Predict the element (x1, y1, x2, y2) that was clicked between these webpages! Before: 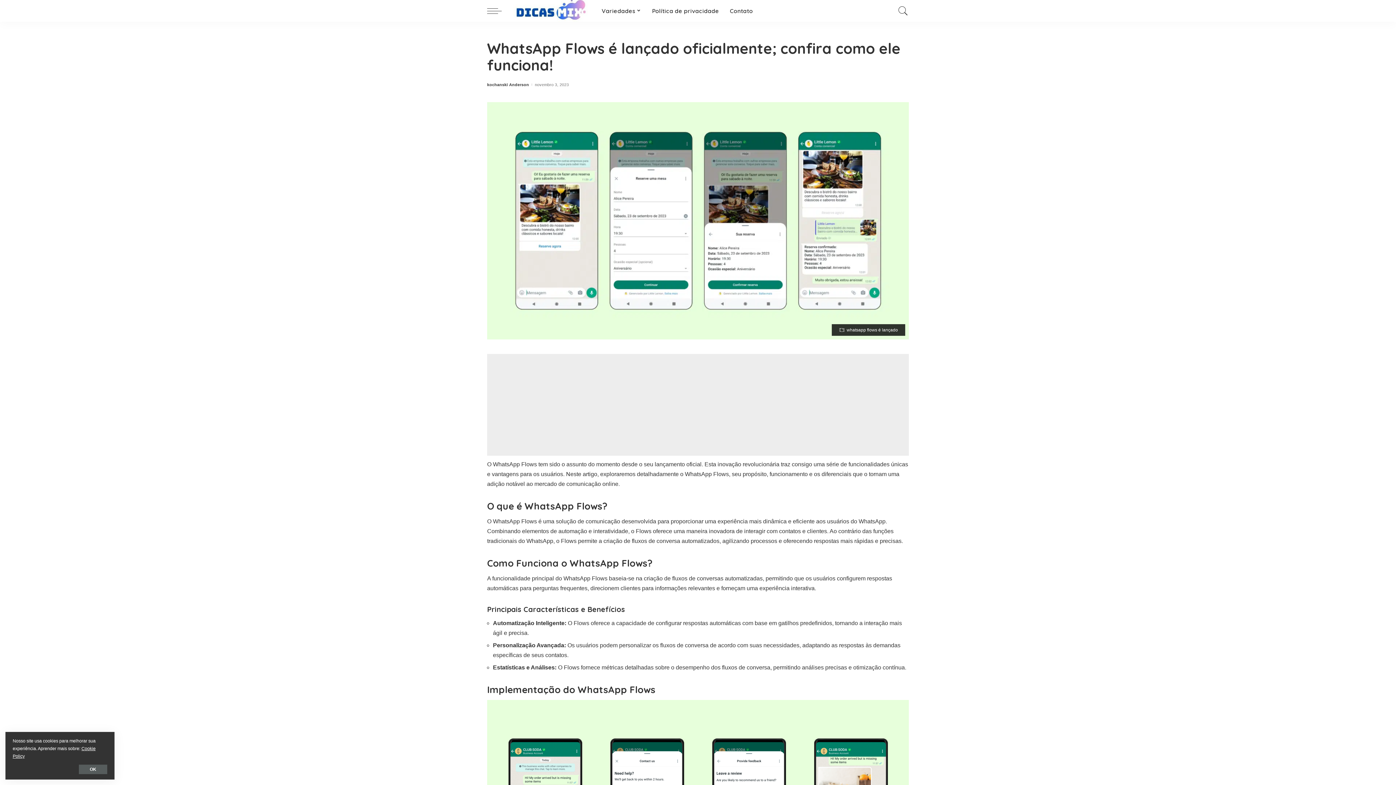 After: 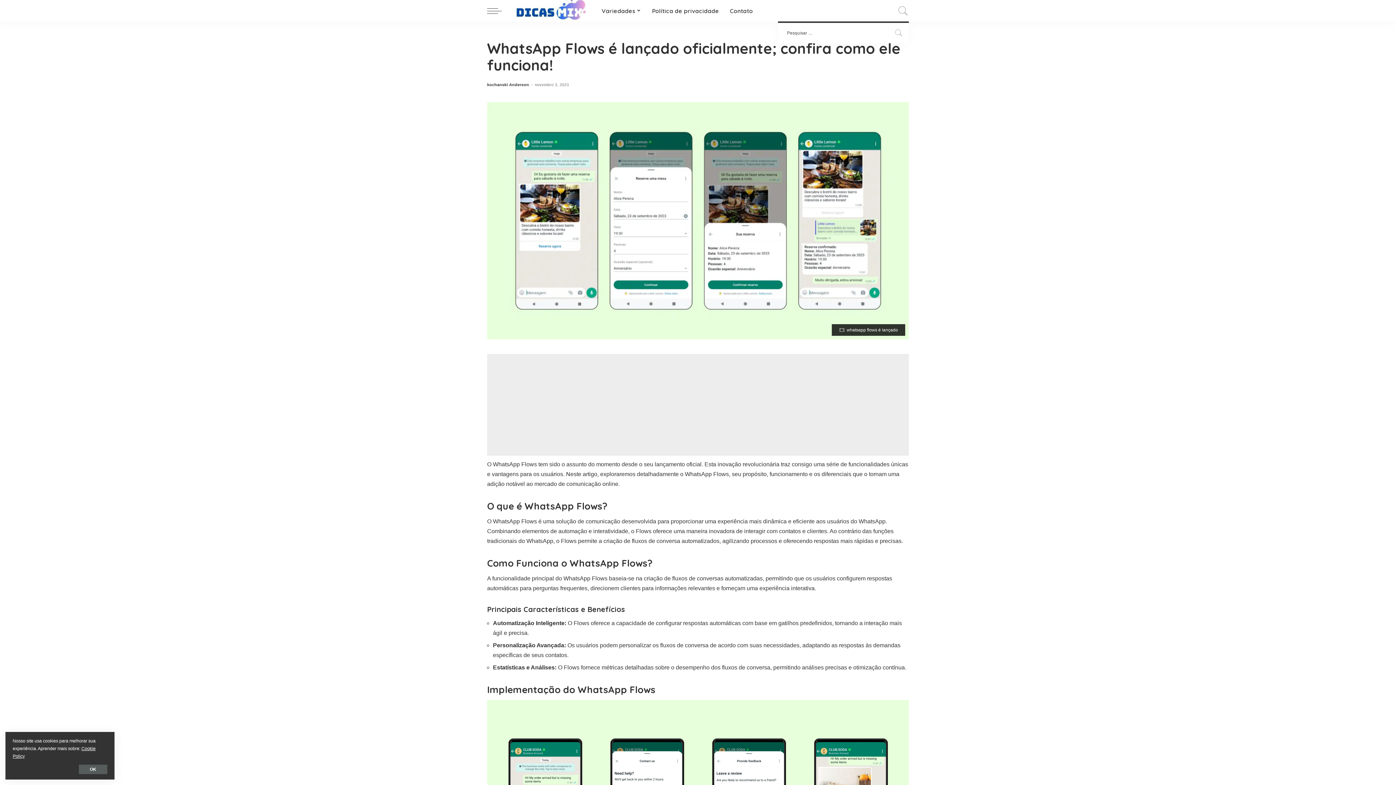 Action: bbox: (897, 0, 909, 21)